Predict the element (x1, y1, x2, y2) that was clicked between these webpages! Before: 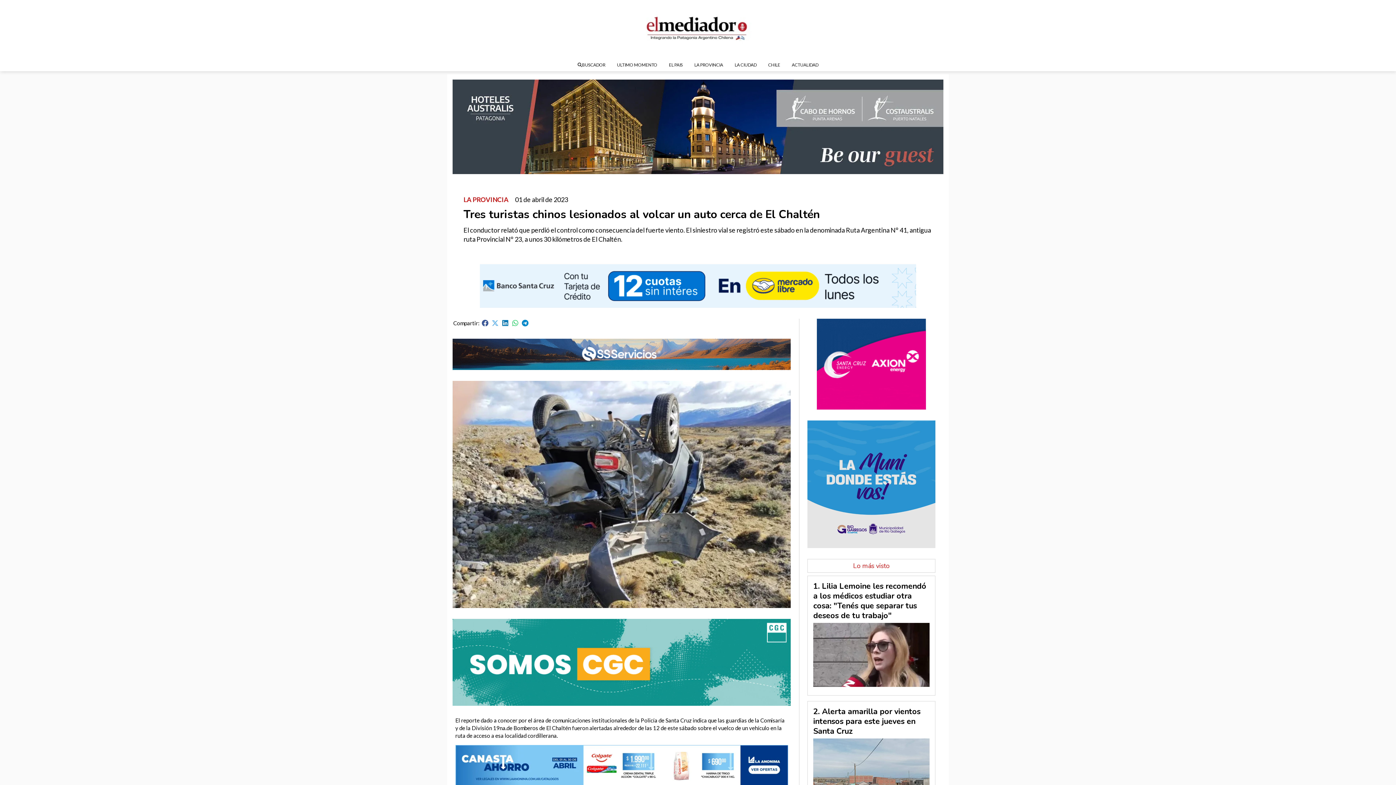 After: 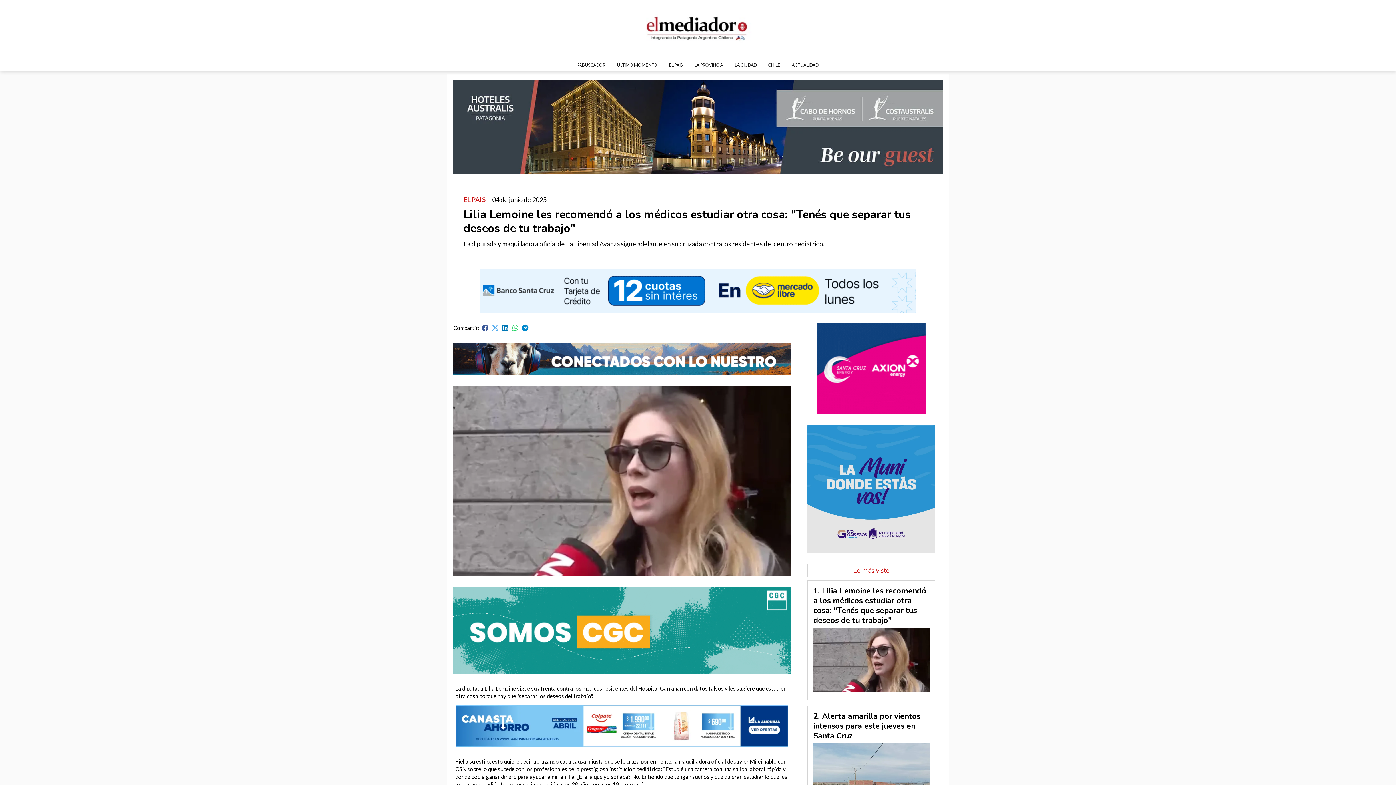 Action: bbox: (813, 623, 929, 687)